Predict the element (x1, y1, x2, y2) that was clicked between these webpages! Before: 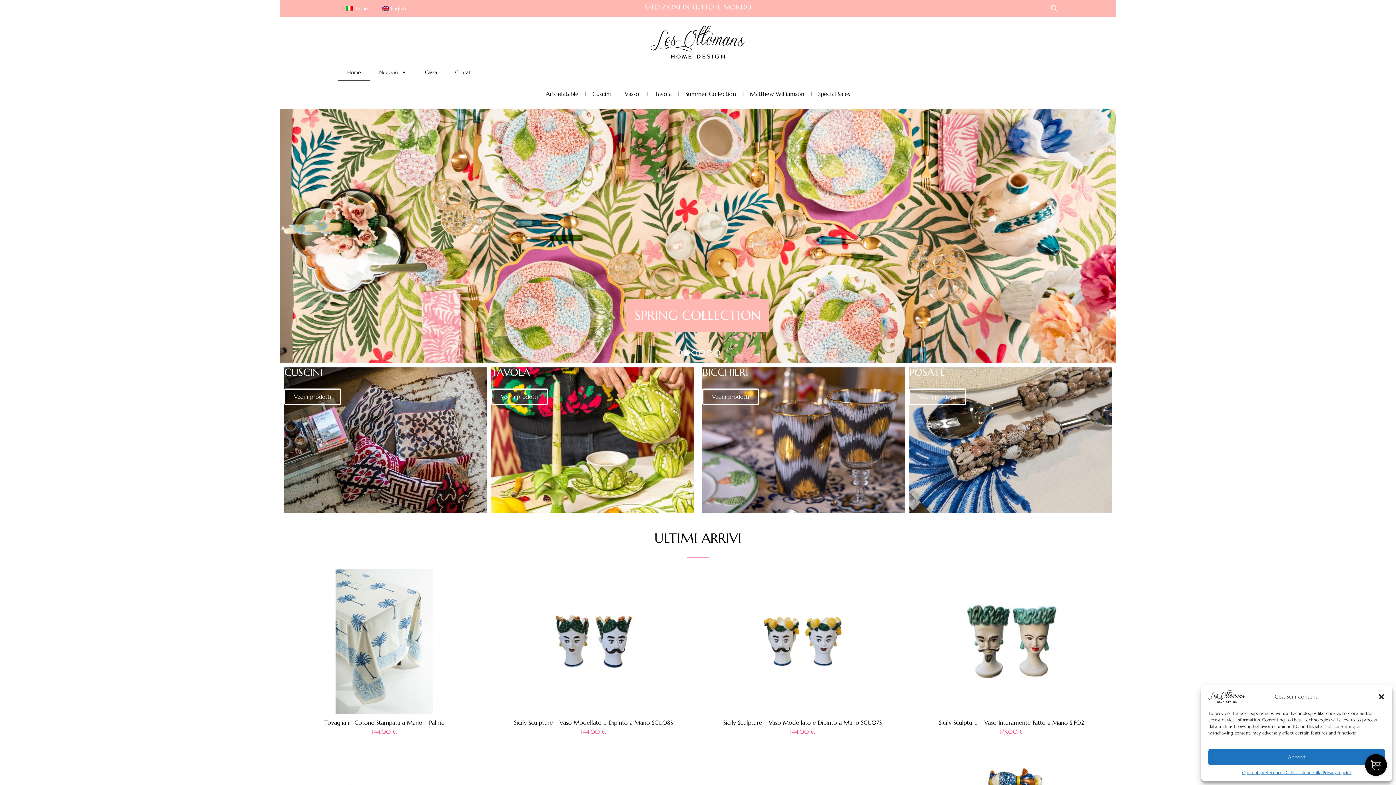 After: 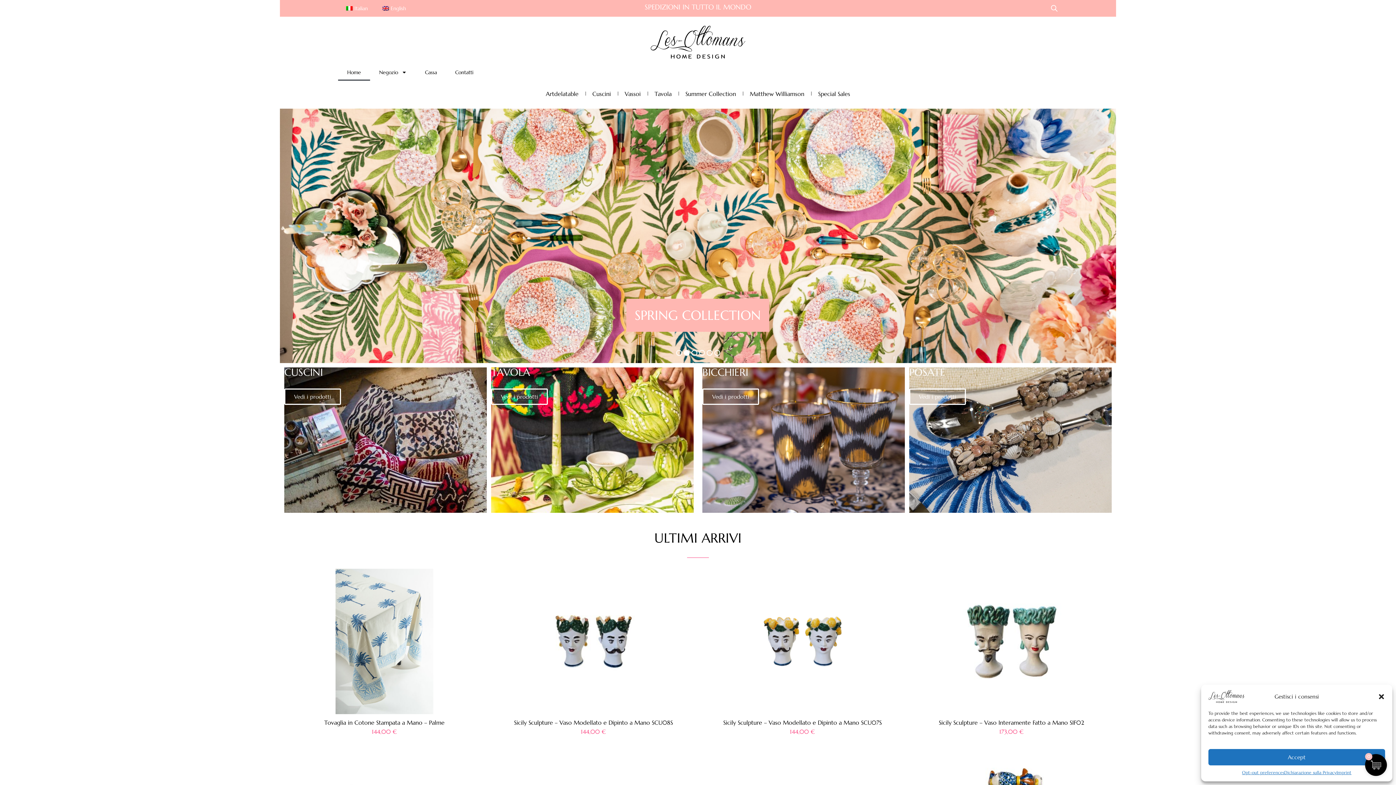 Action: bbox: (338, 63, 370, 80) label: Home